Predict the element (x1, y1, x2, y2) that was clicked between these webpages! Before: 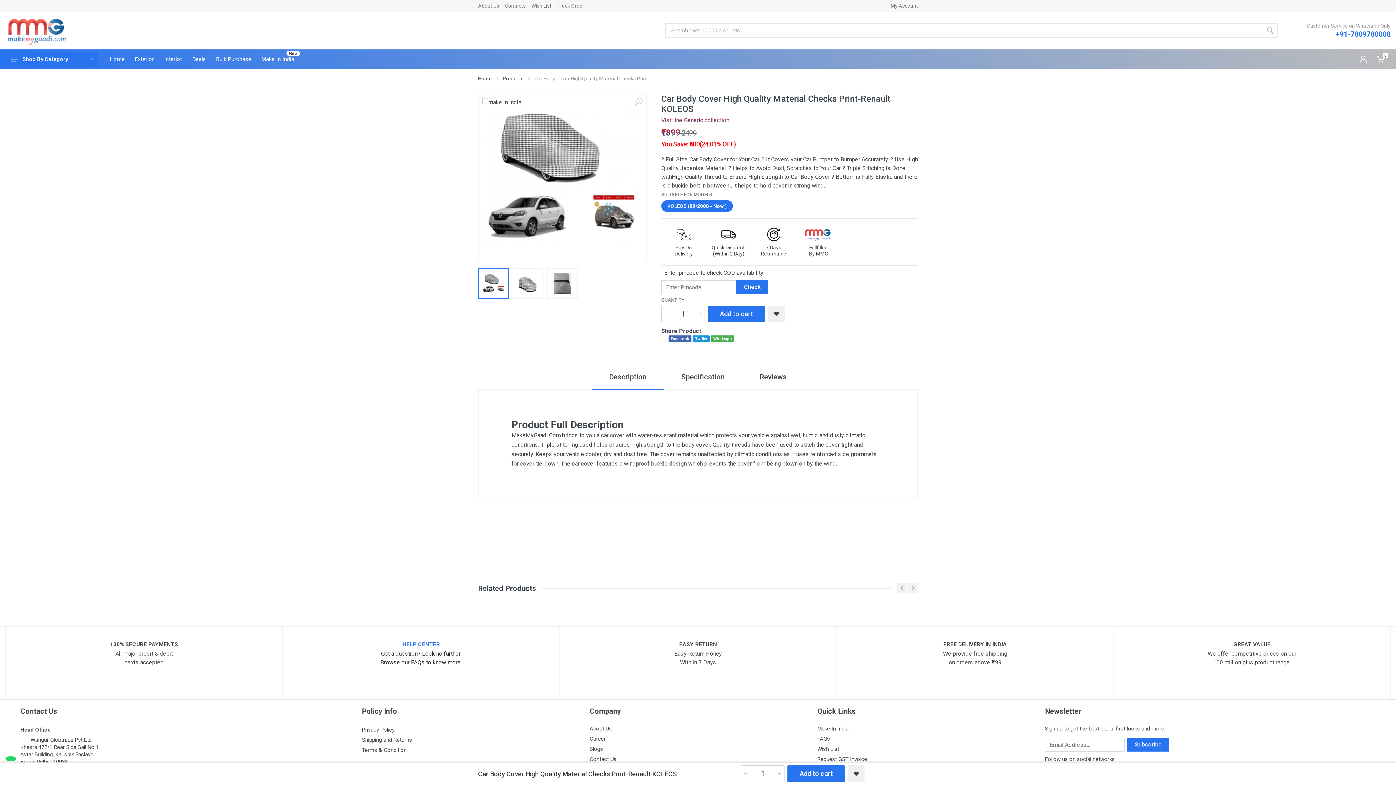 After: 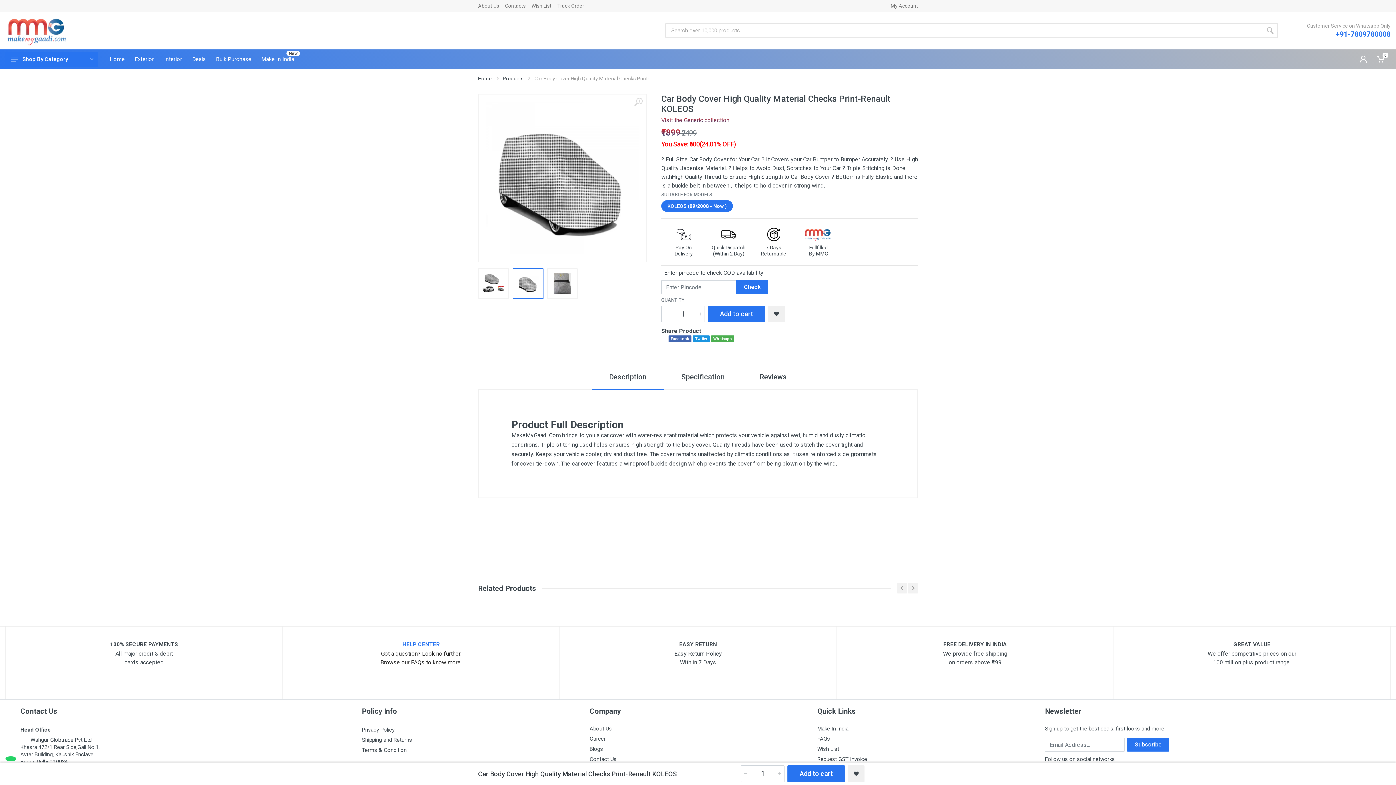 Action: bbox: (512, 268, 543, 299)